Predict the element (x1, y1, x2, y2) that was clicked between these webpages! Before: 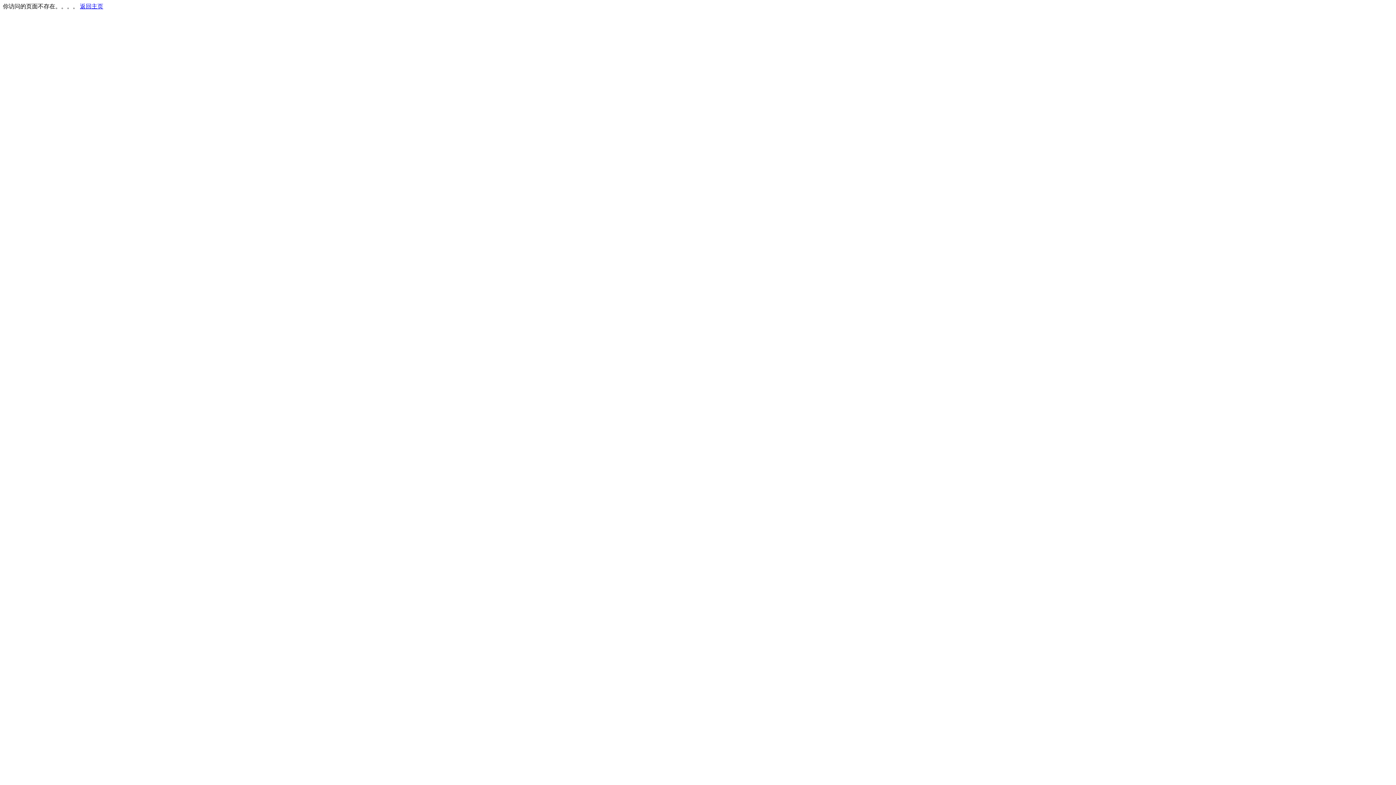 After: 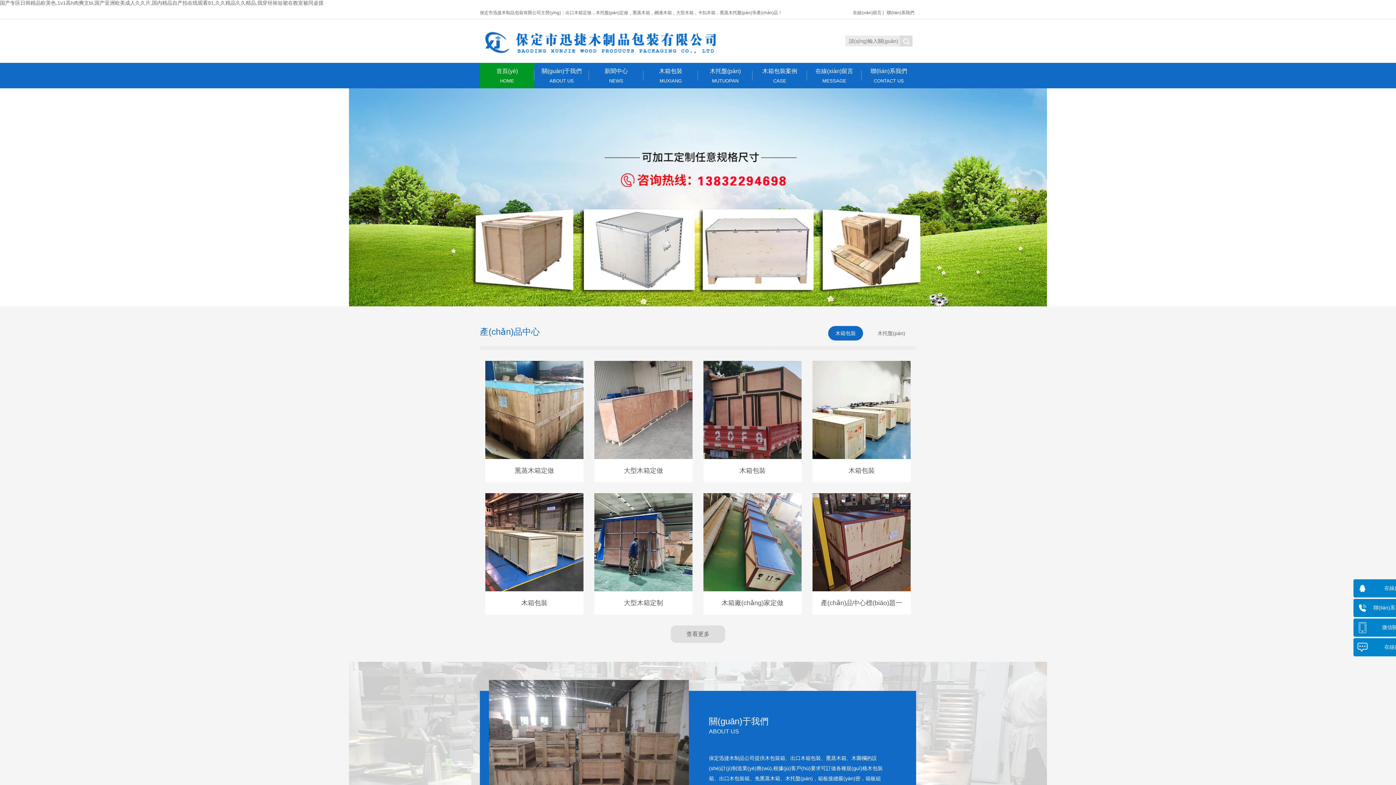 Action: label: 返回主页 bbox: (80, 3, 103, 9)